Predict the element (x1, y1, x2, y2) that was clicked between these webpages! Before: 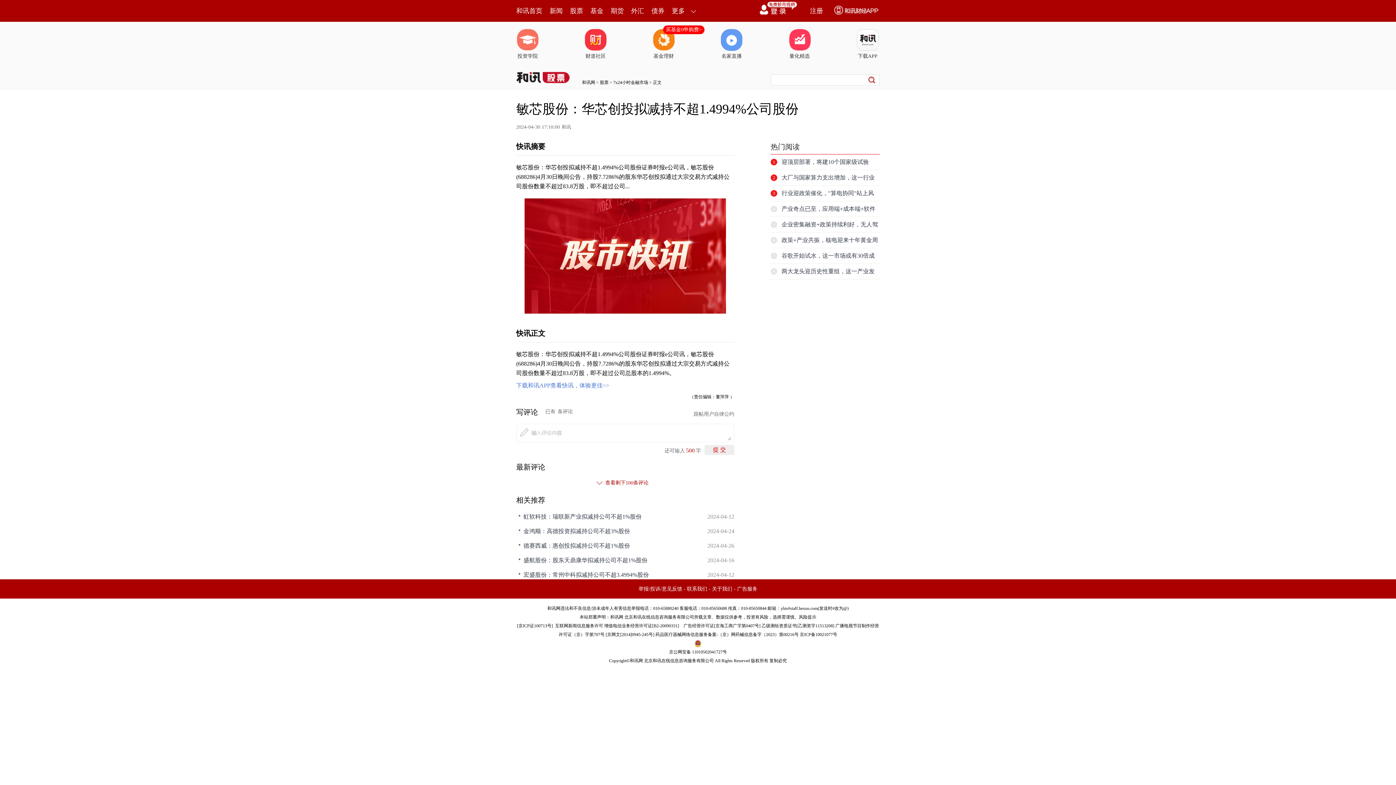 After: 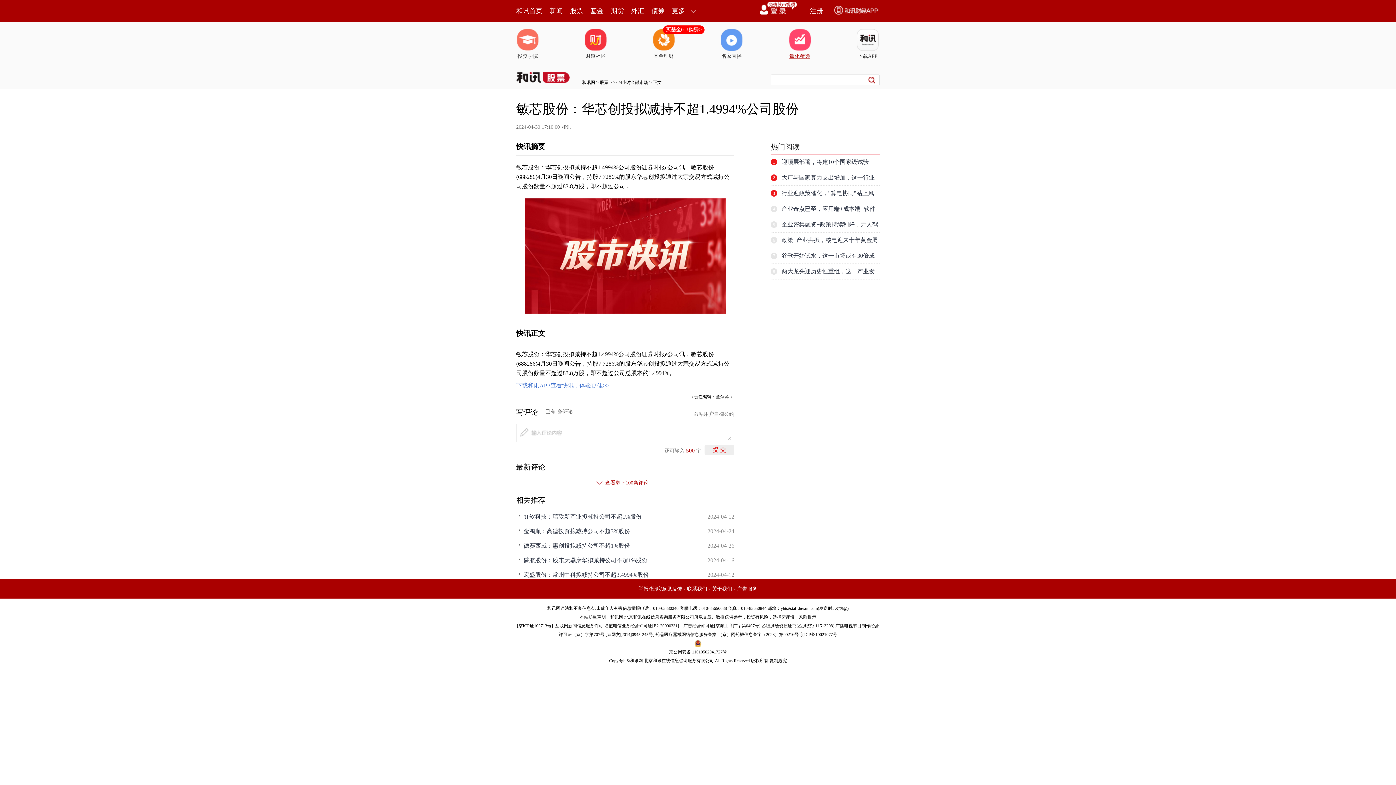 Action: bbox: (788, 29, 811, 60) label: 量化精选